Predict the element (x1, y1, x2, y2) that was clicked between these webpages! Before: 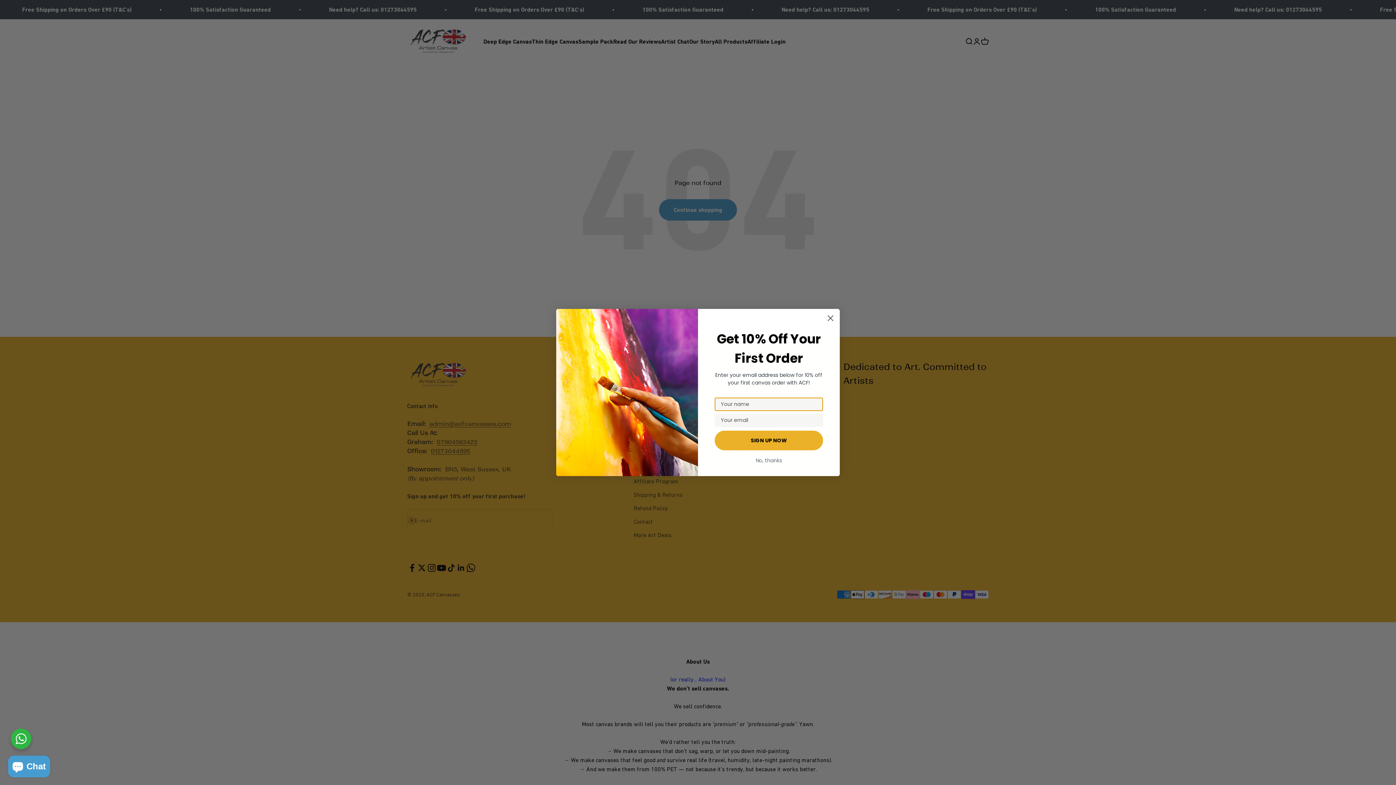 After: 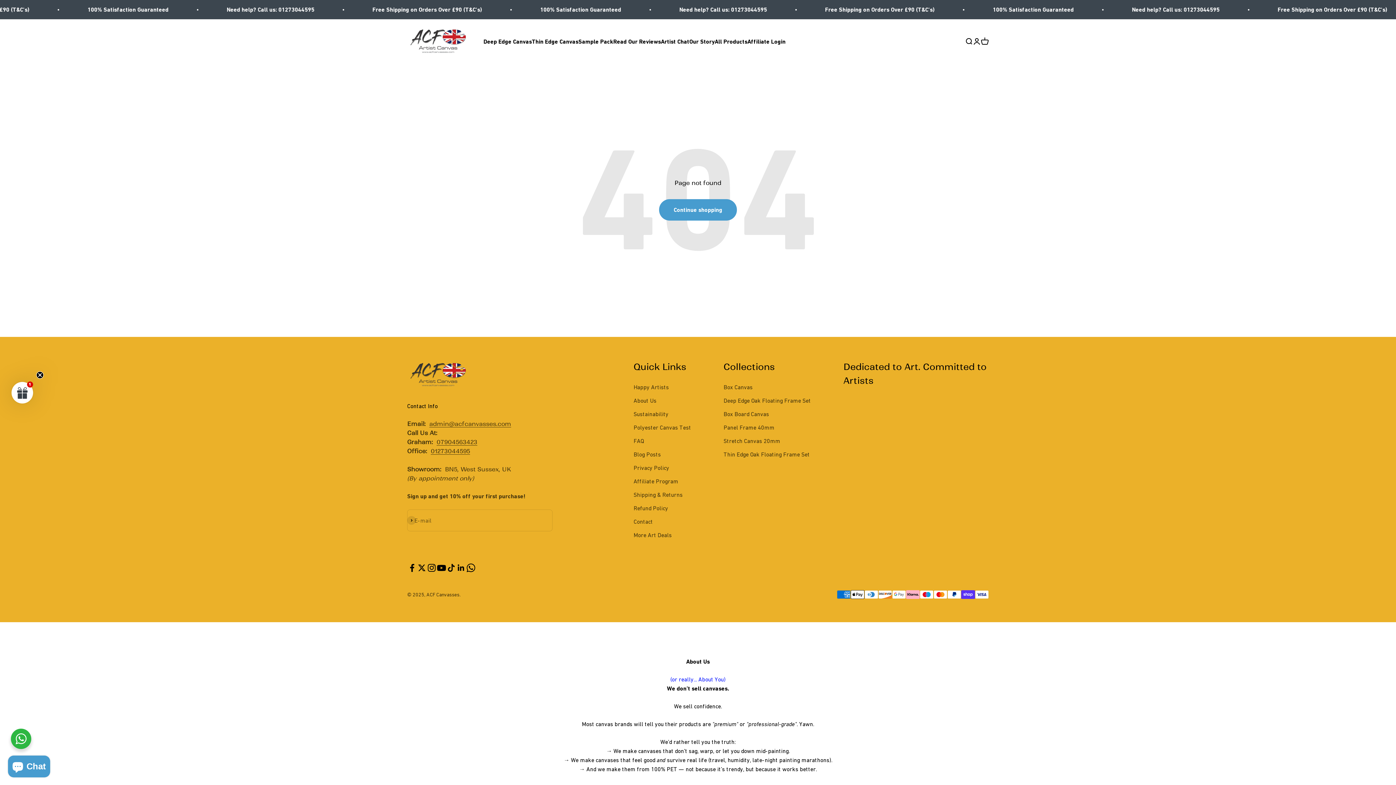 Action: bbox: (824, 312, 837, 324) label: Close dialog